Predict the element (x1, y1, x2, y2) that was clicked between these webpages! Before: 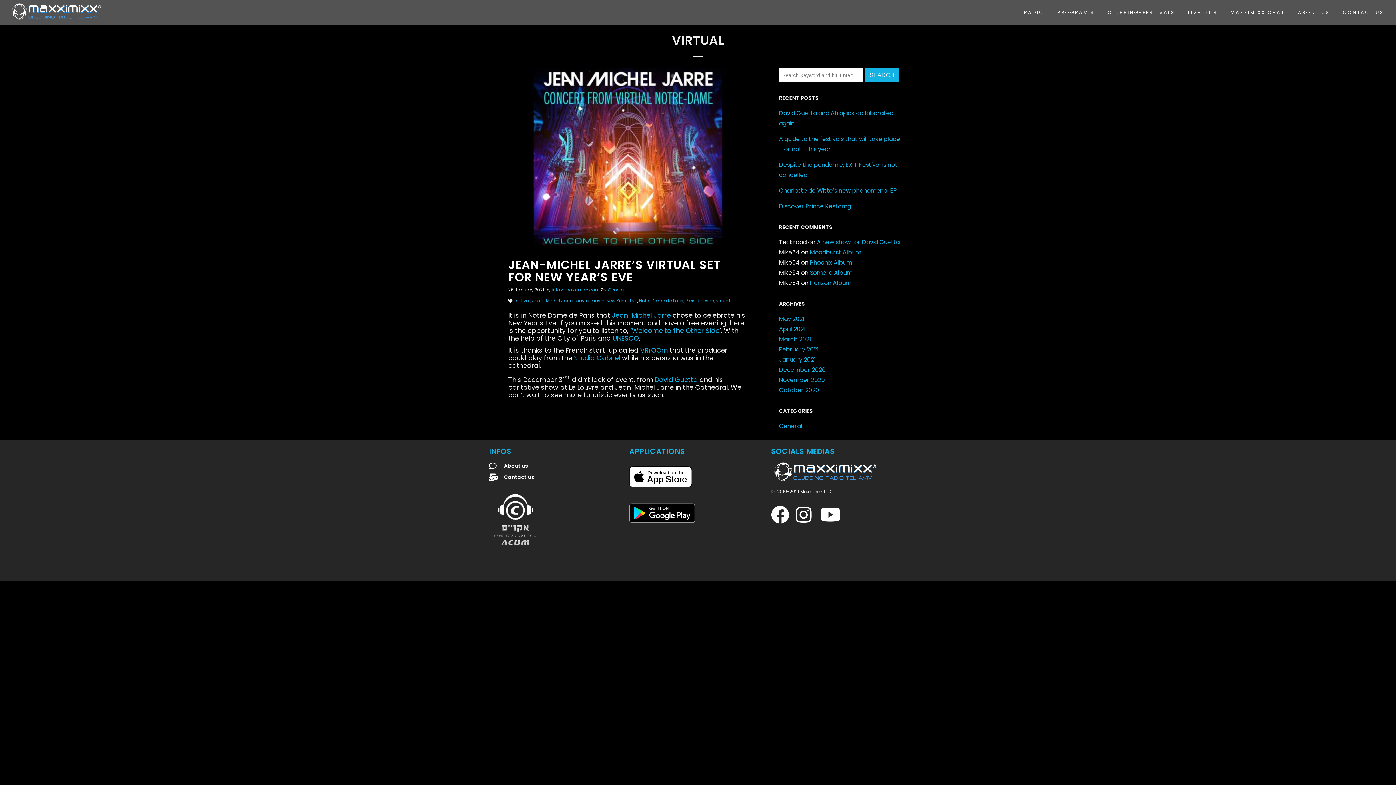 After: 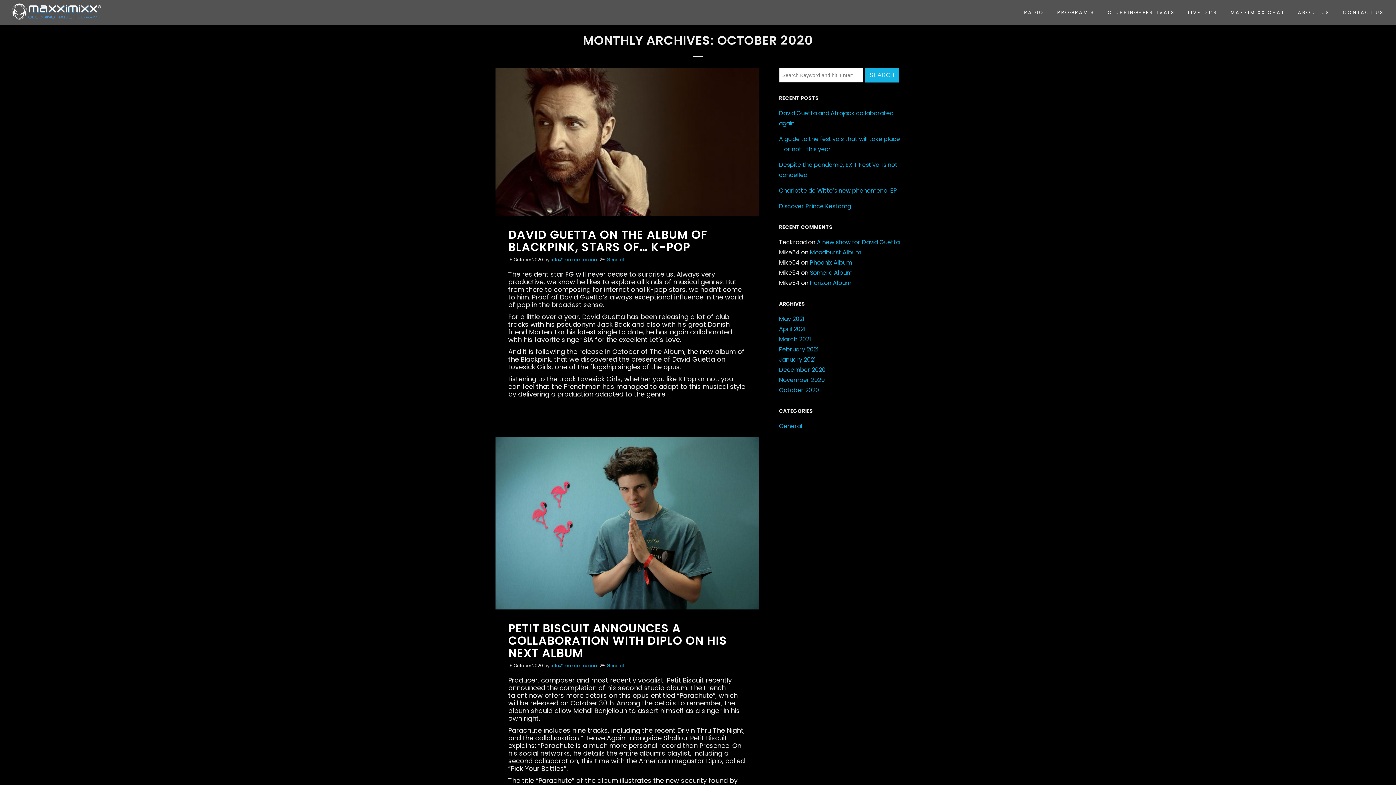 Action: bbox: (779, 386, 819, 394) label: October 2020